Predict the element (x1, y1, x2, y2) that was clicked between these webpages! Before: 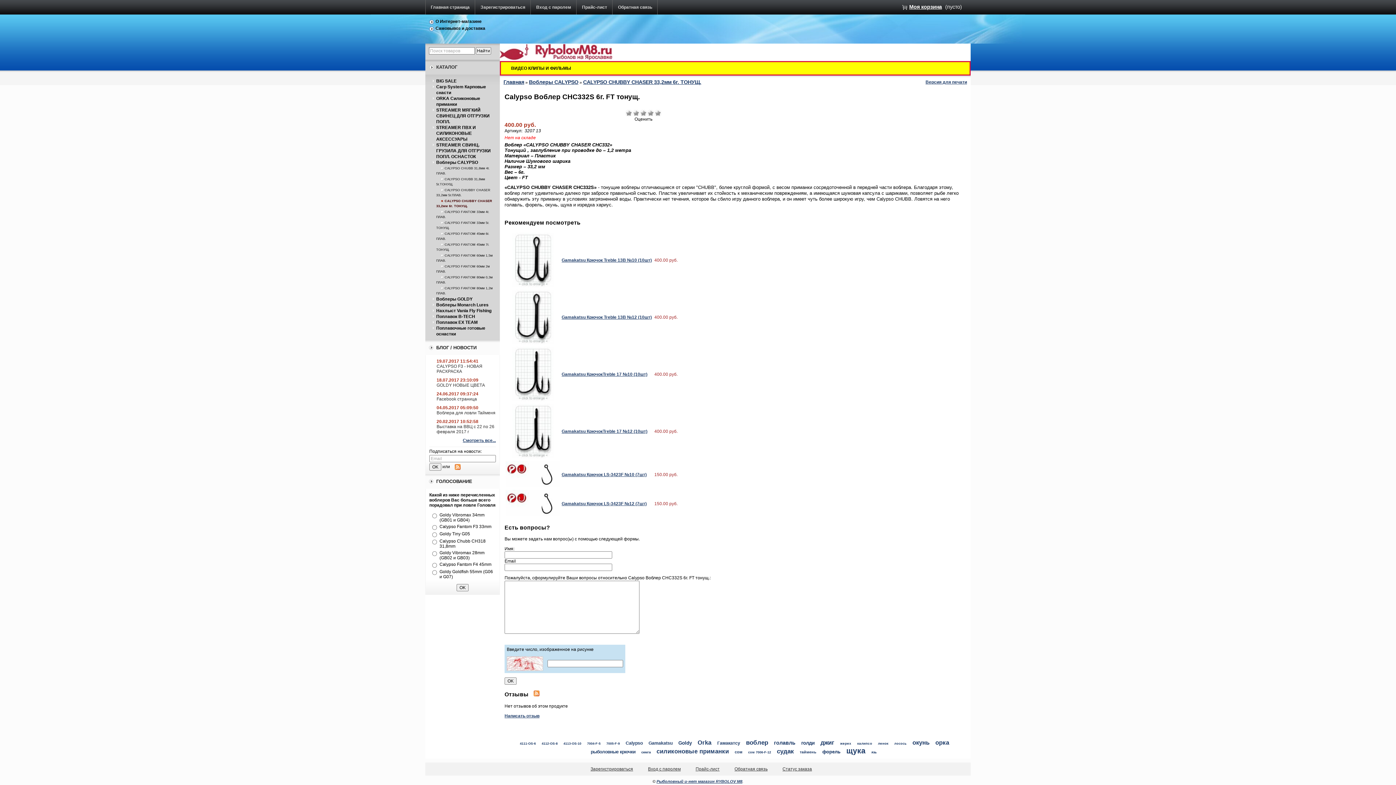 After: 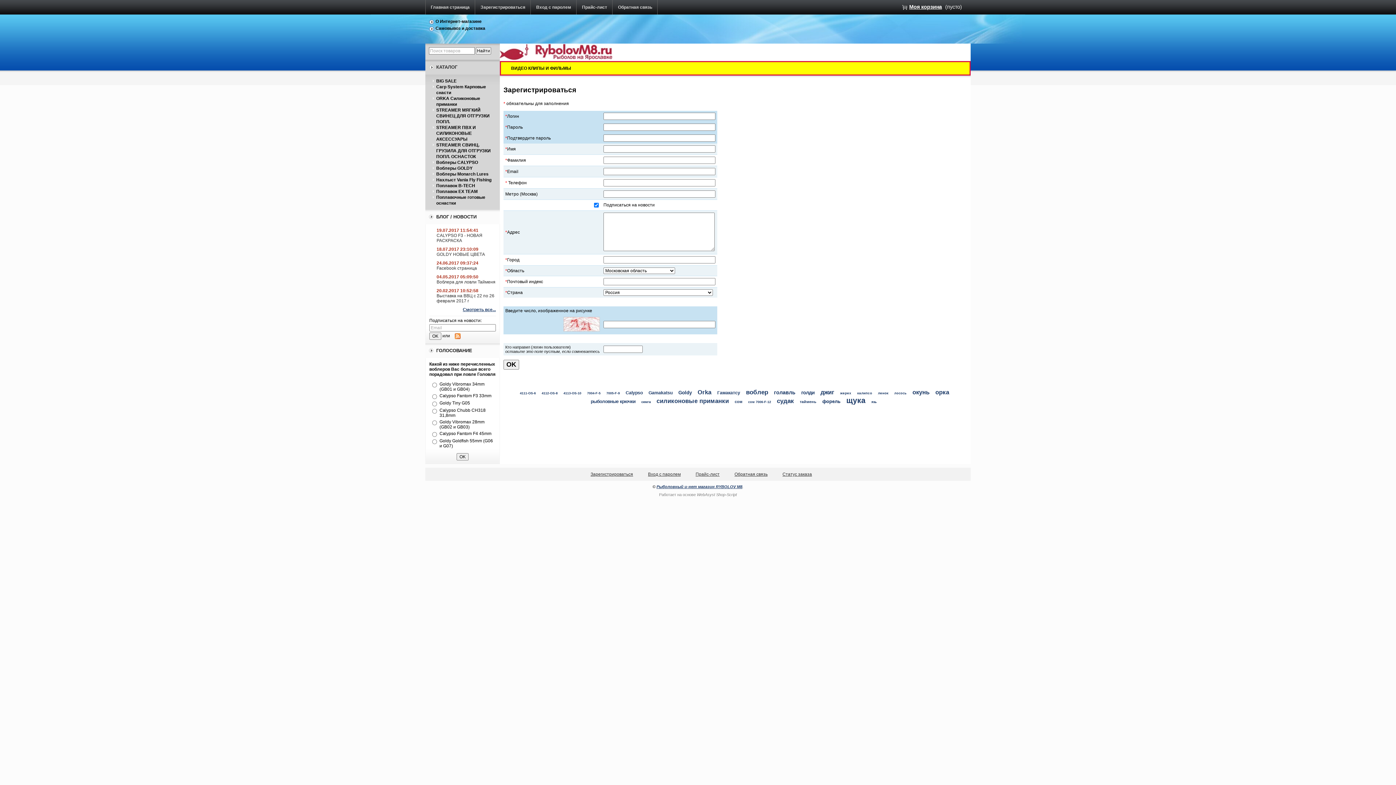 Action: label: Зарегистрироваться bbox: (475, 0, 530, 14)